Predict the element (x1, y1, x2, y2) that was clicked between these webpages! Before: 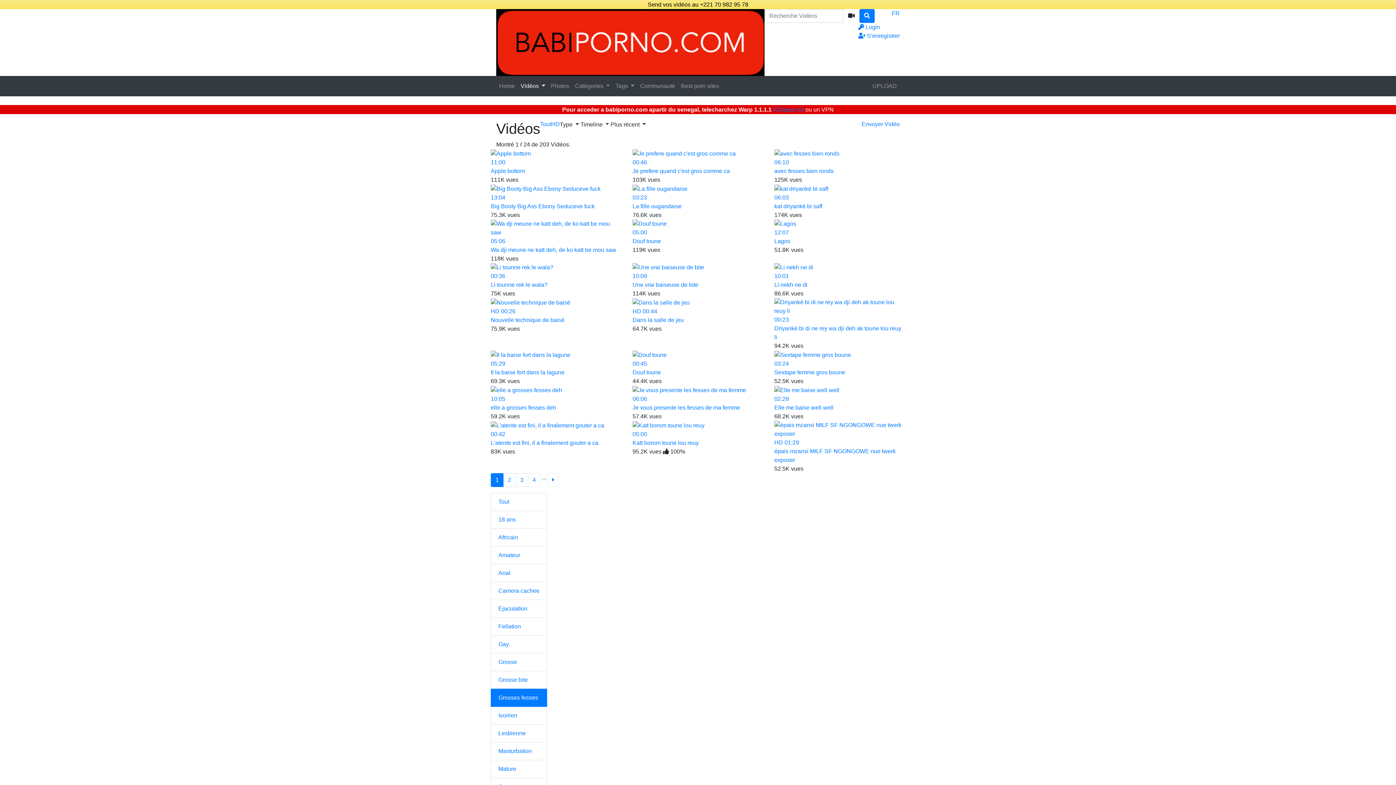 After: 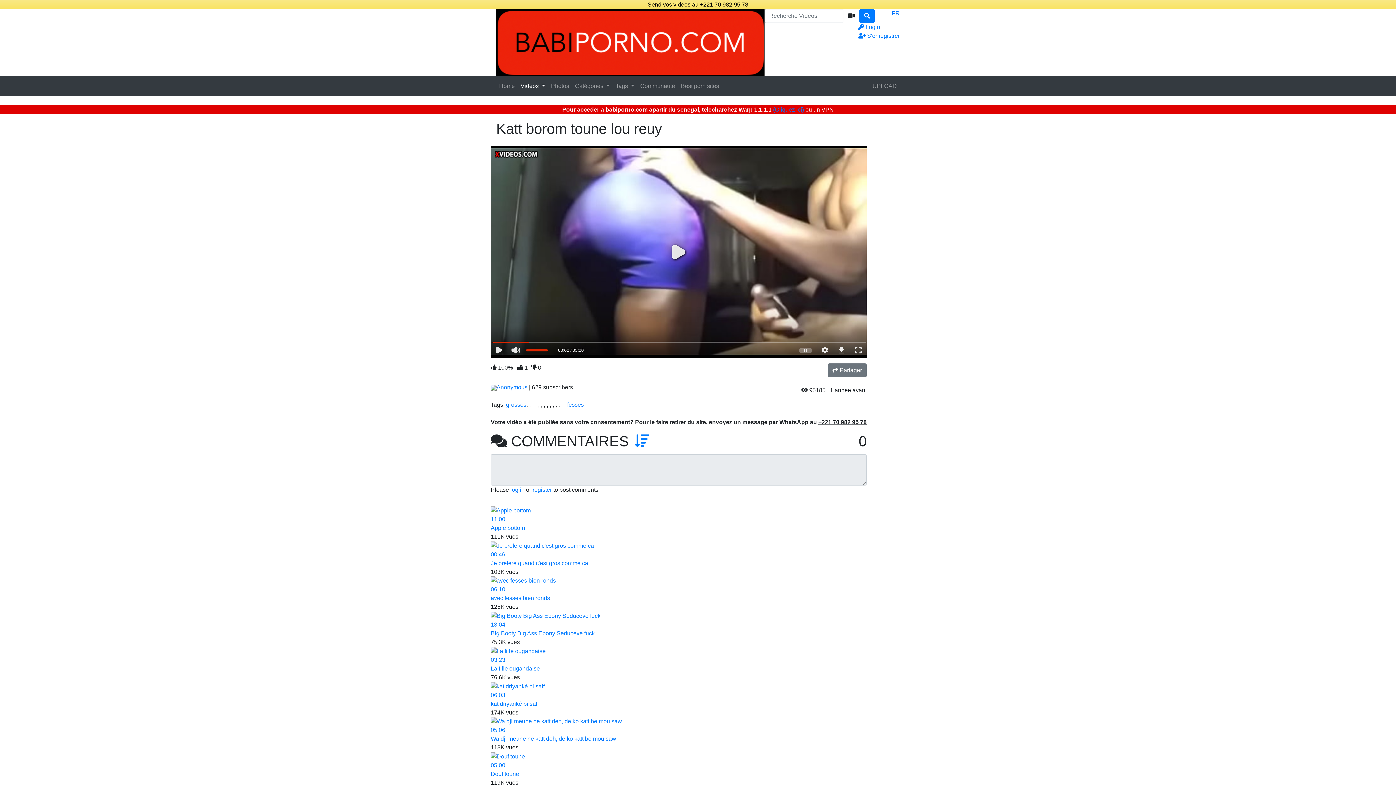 Action: label: 05:00 bbox: (632, 421, 763, 438)